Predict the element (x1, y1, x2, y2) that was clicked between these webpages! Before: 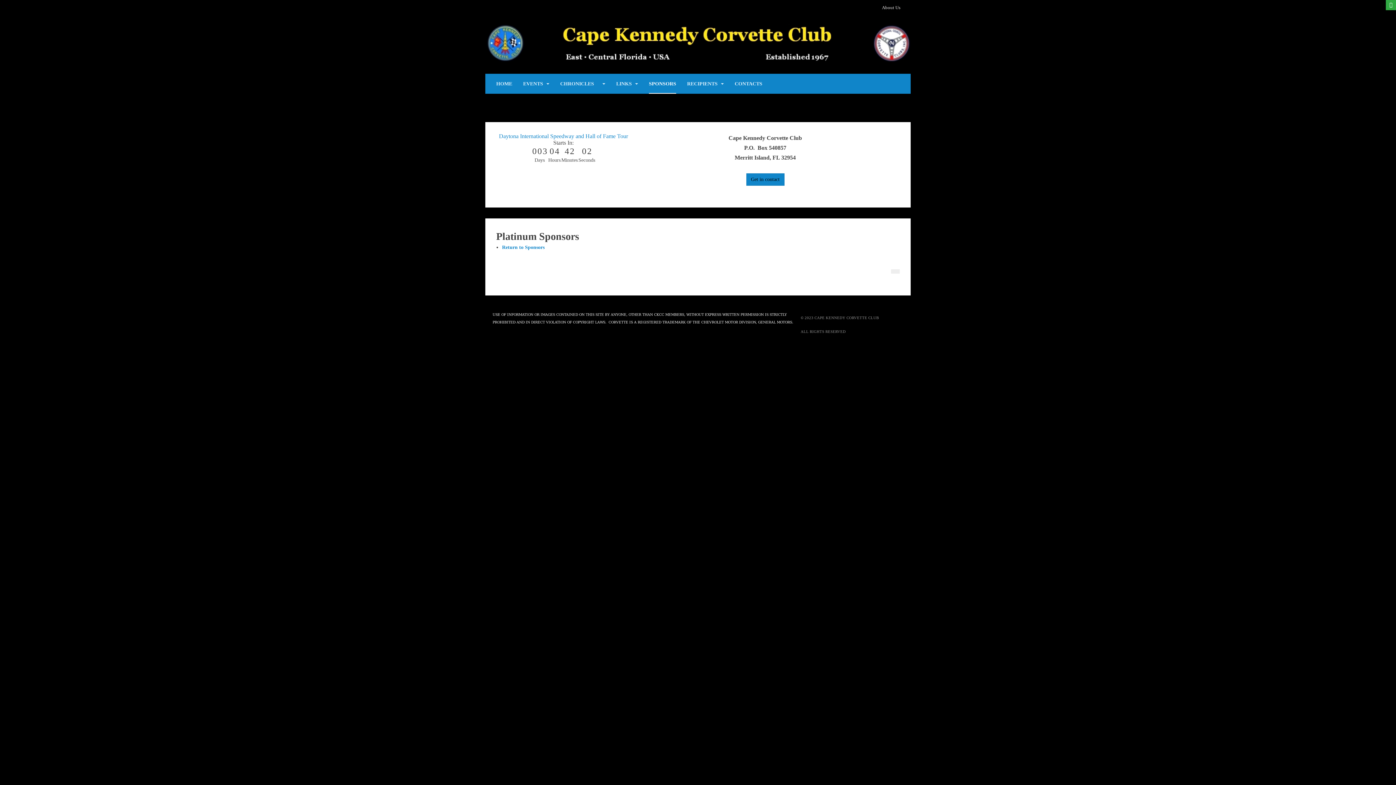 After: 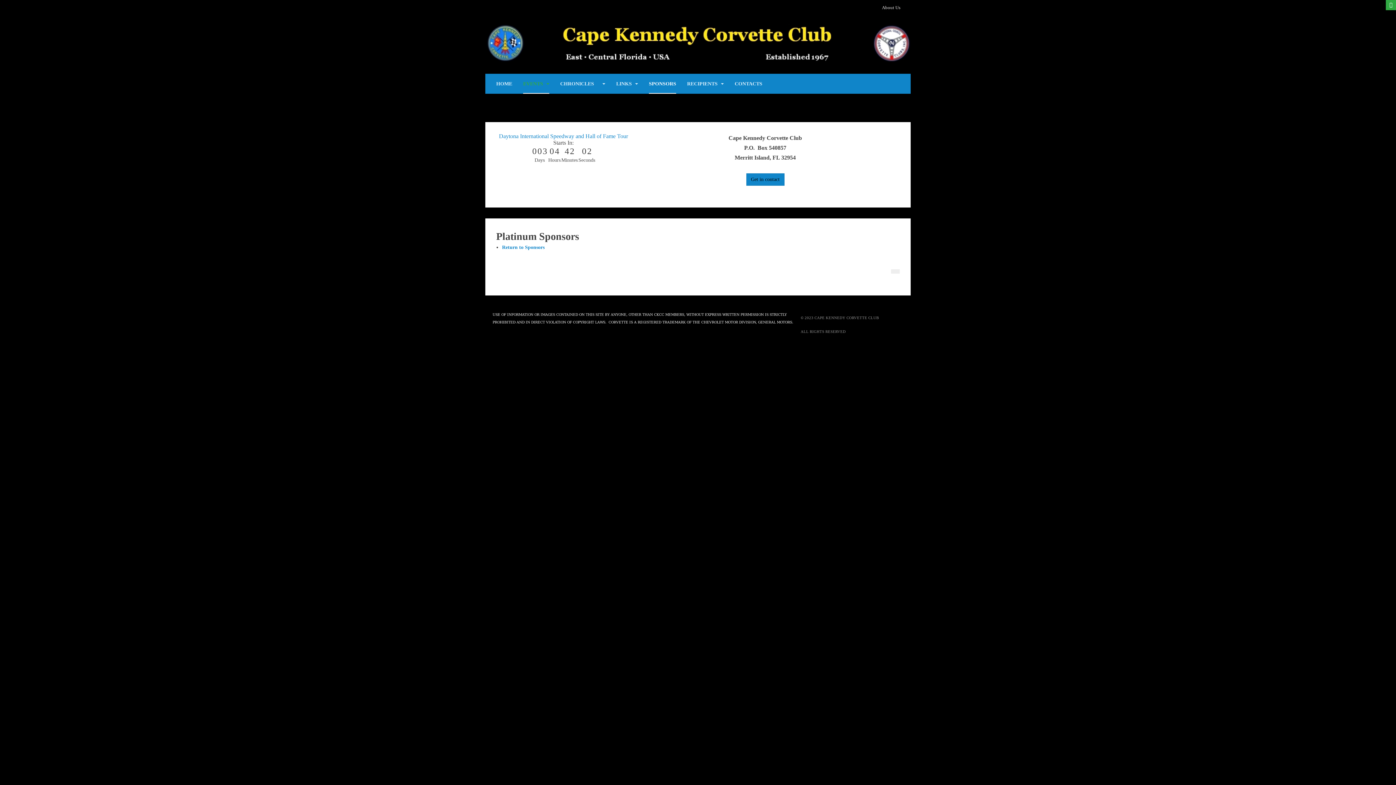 Action: label: EVENTS  bbox: (523, 73, 549, 93)